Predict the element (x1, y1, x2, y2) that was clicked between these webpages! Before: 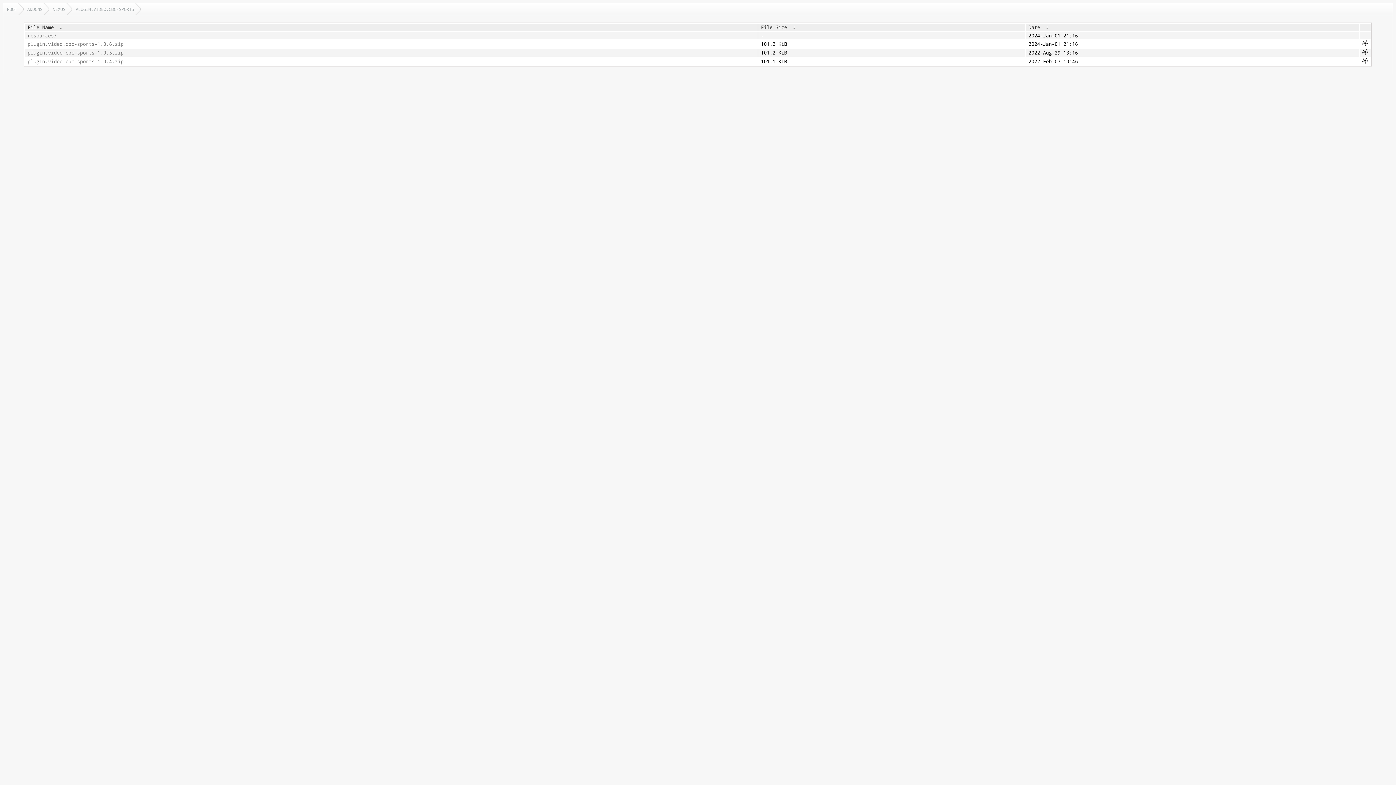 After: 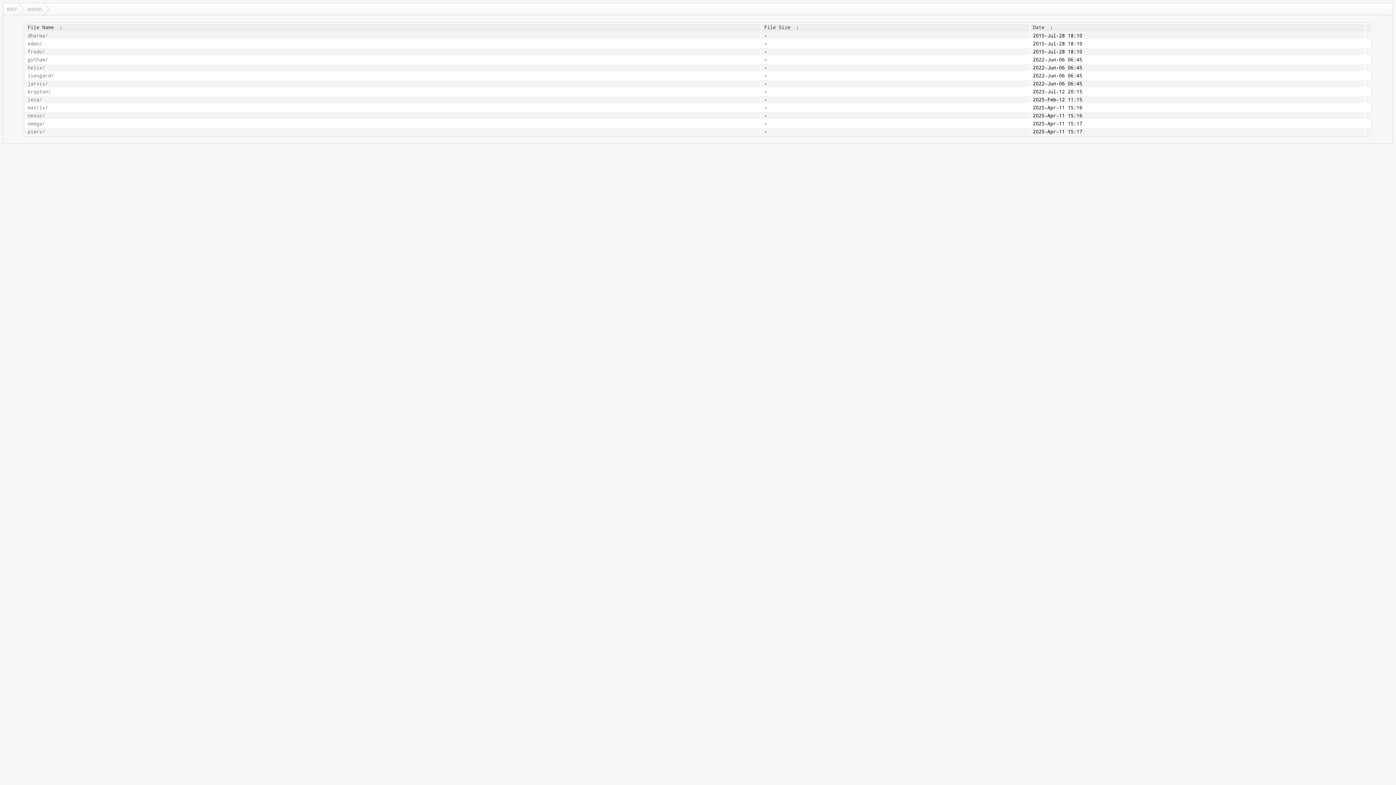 Action: label: ADDONS bbox: (23, 3, 49, 14)